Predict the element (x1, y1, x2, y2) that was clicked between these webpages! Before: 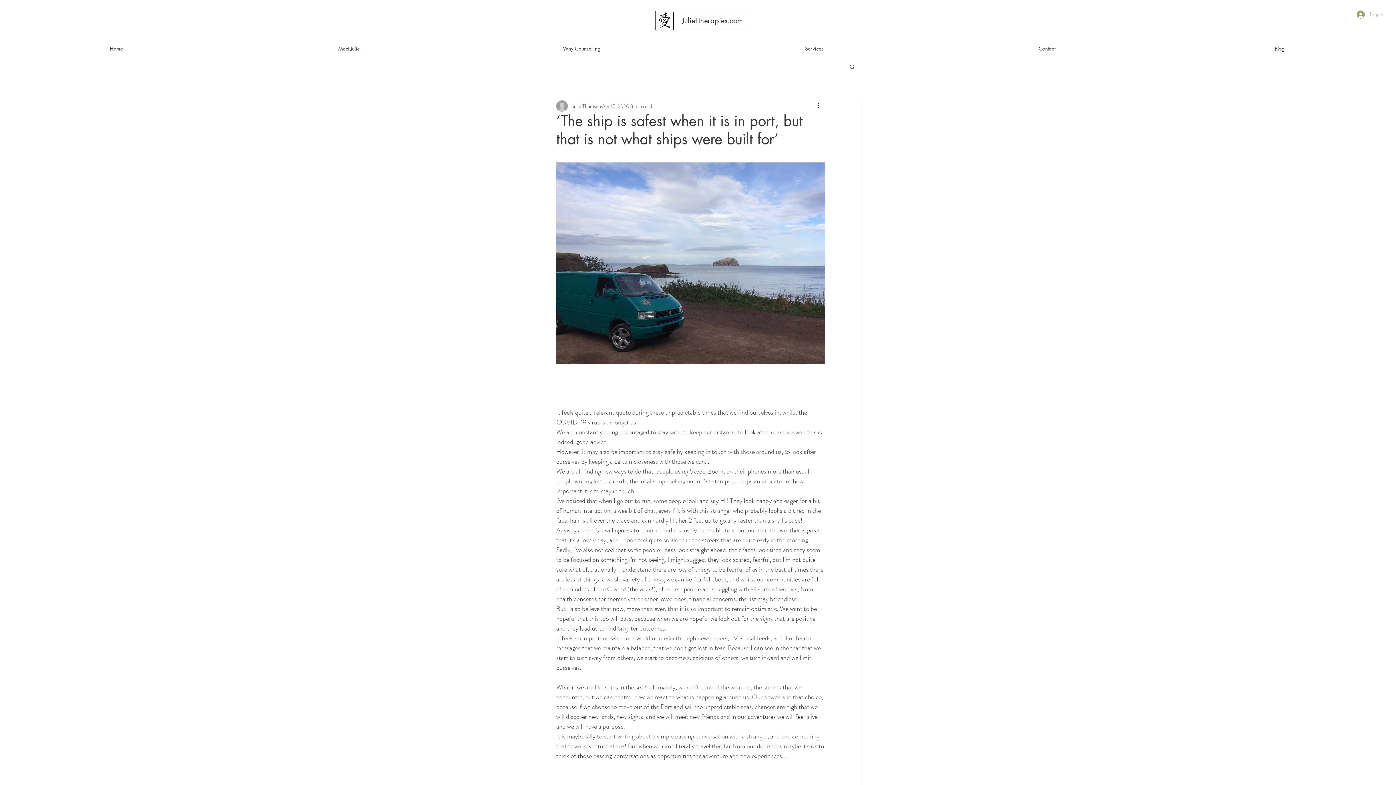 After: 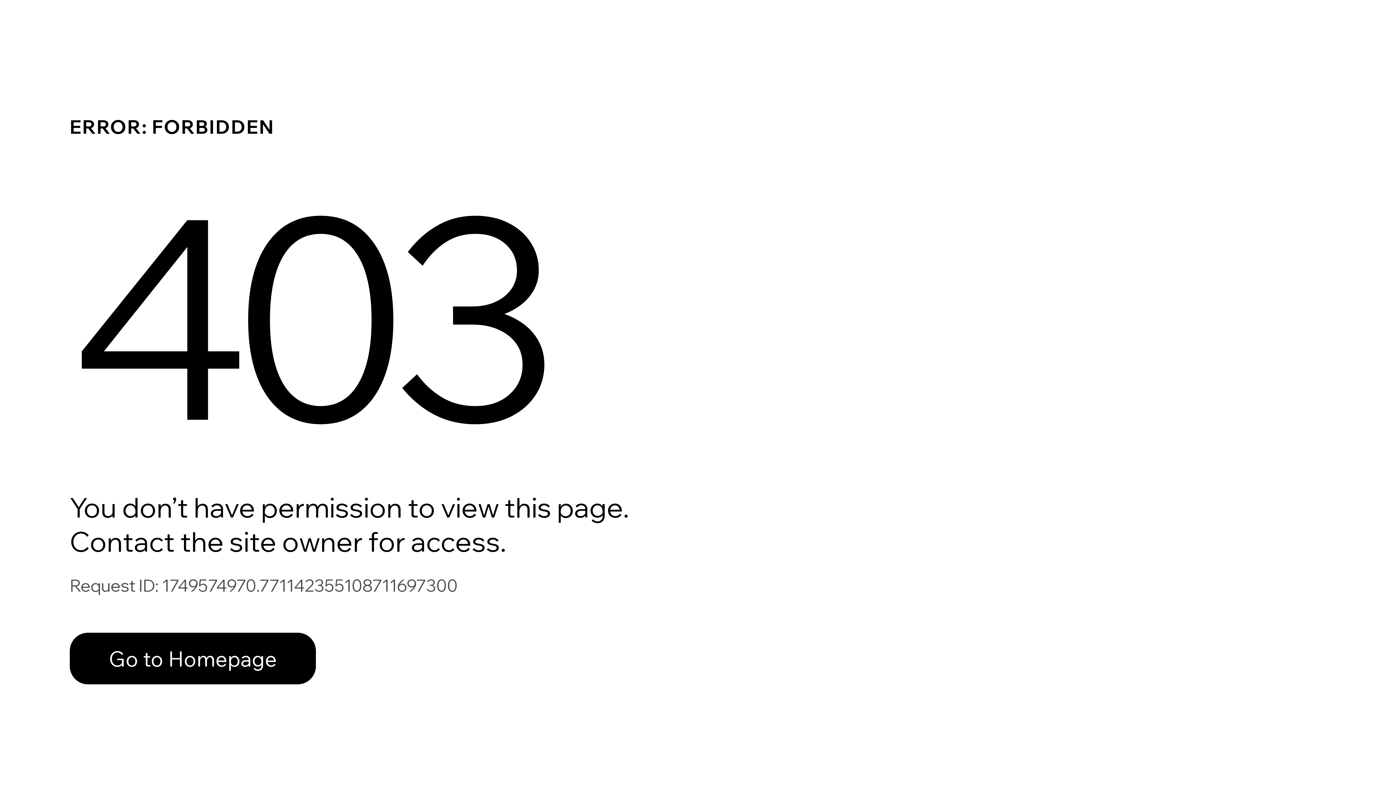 Action: bbox: (572, 102, 601, 110) label: Julie Thomson